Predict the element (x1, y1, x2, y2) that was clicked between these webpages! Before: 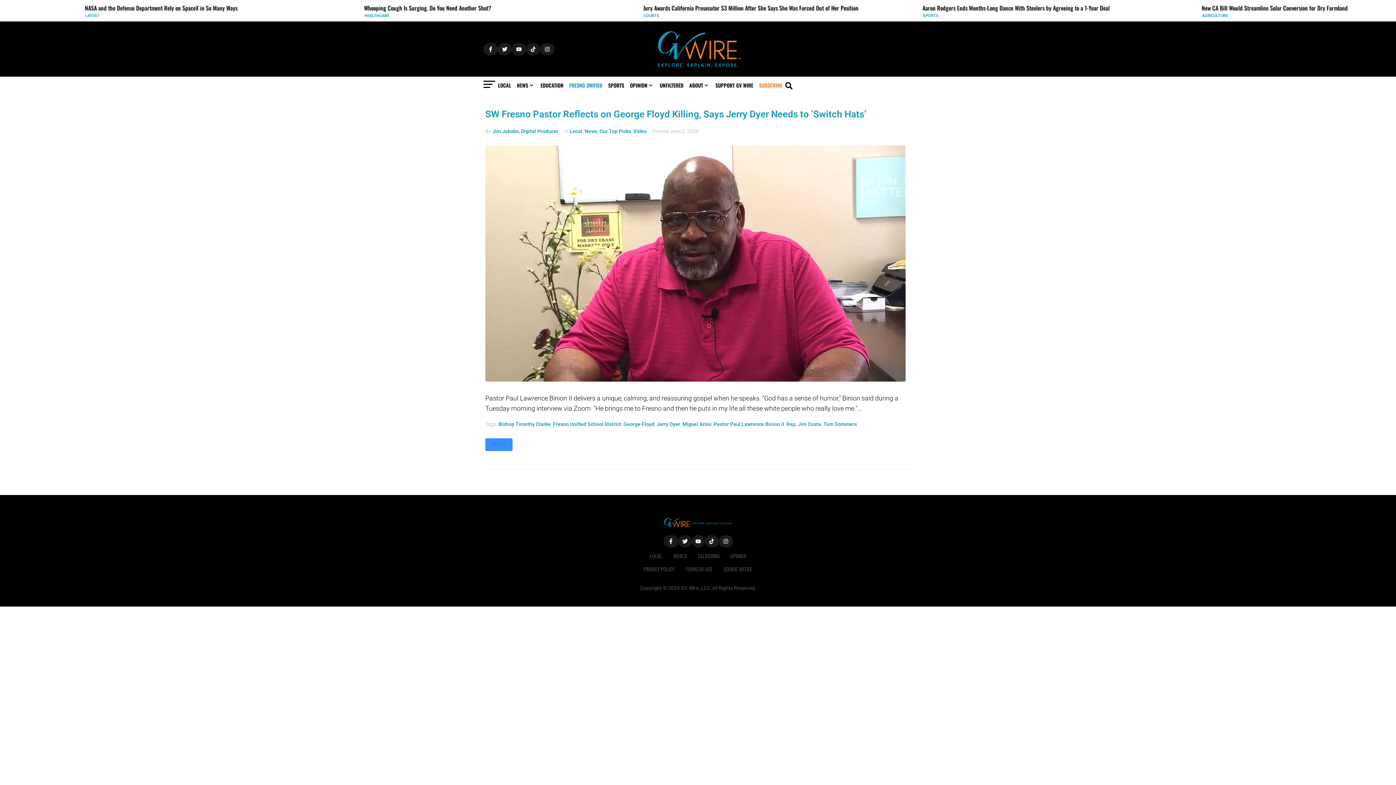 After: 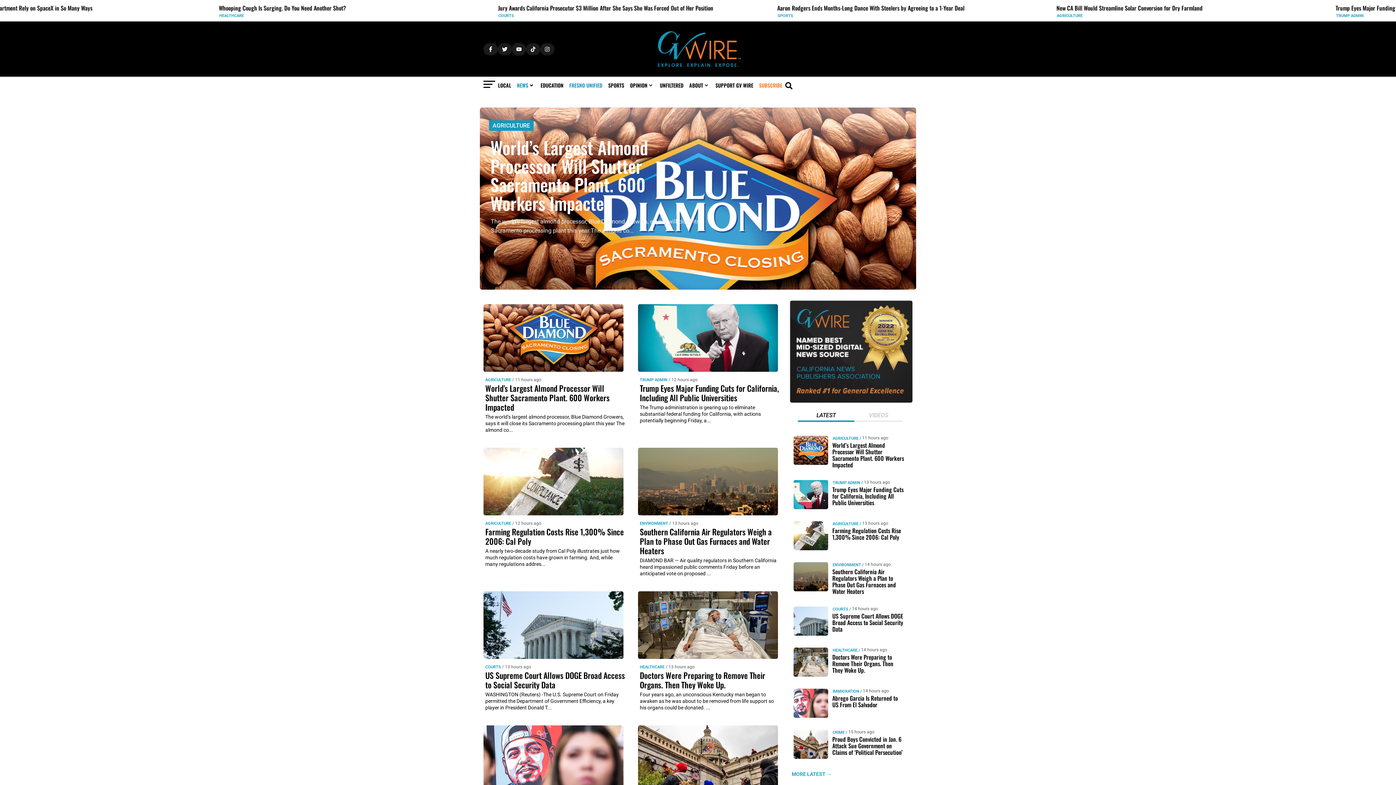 Action: bbox: (517, 81, 528, 89) label: NEWS